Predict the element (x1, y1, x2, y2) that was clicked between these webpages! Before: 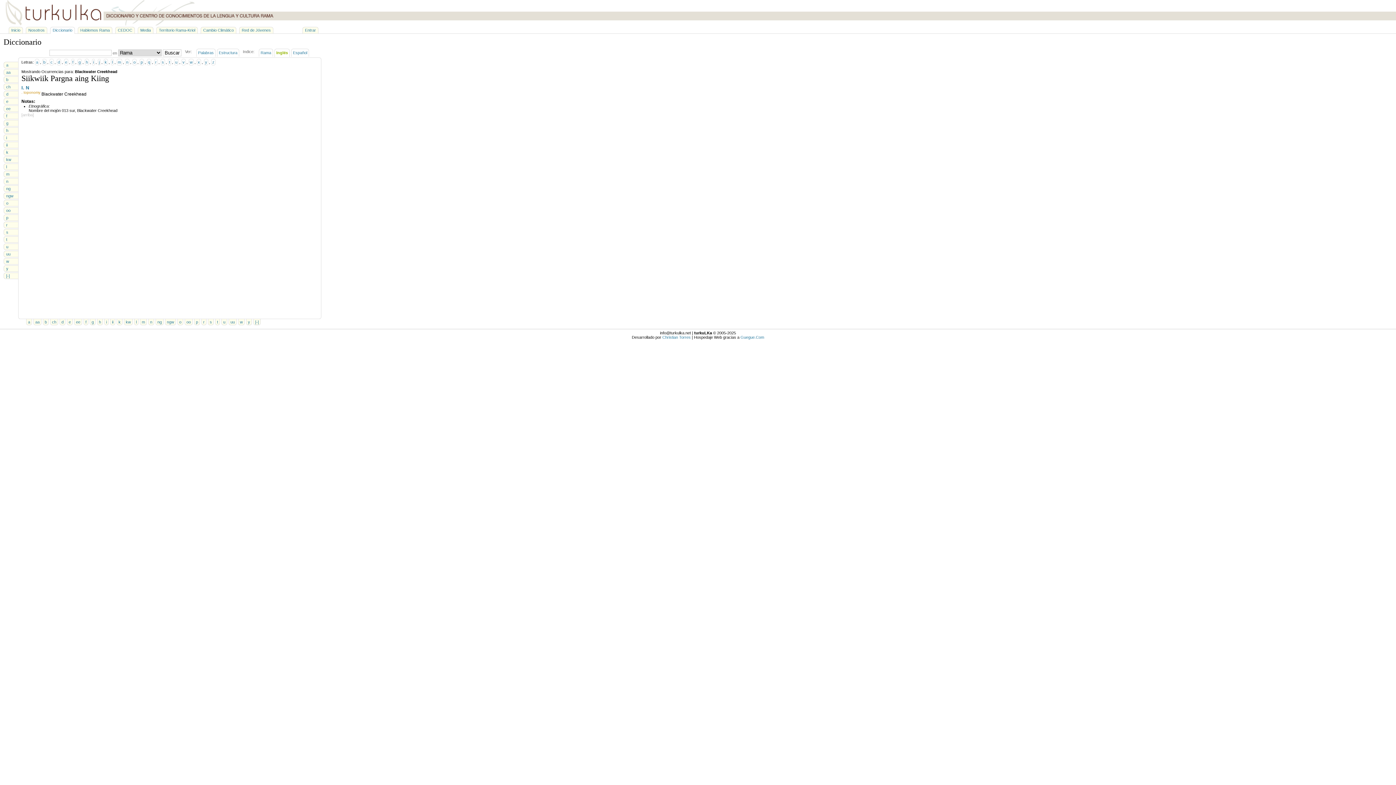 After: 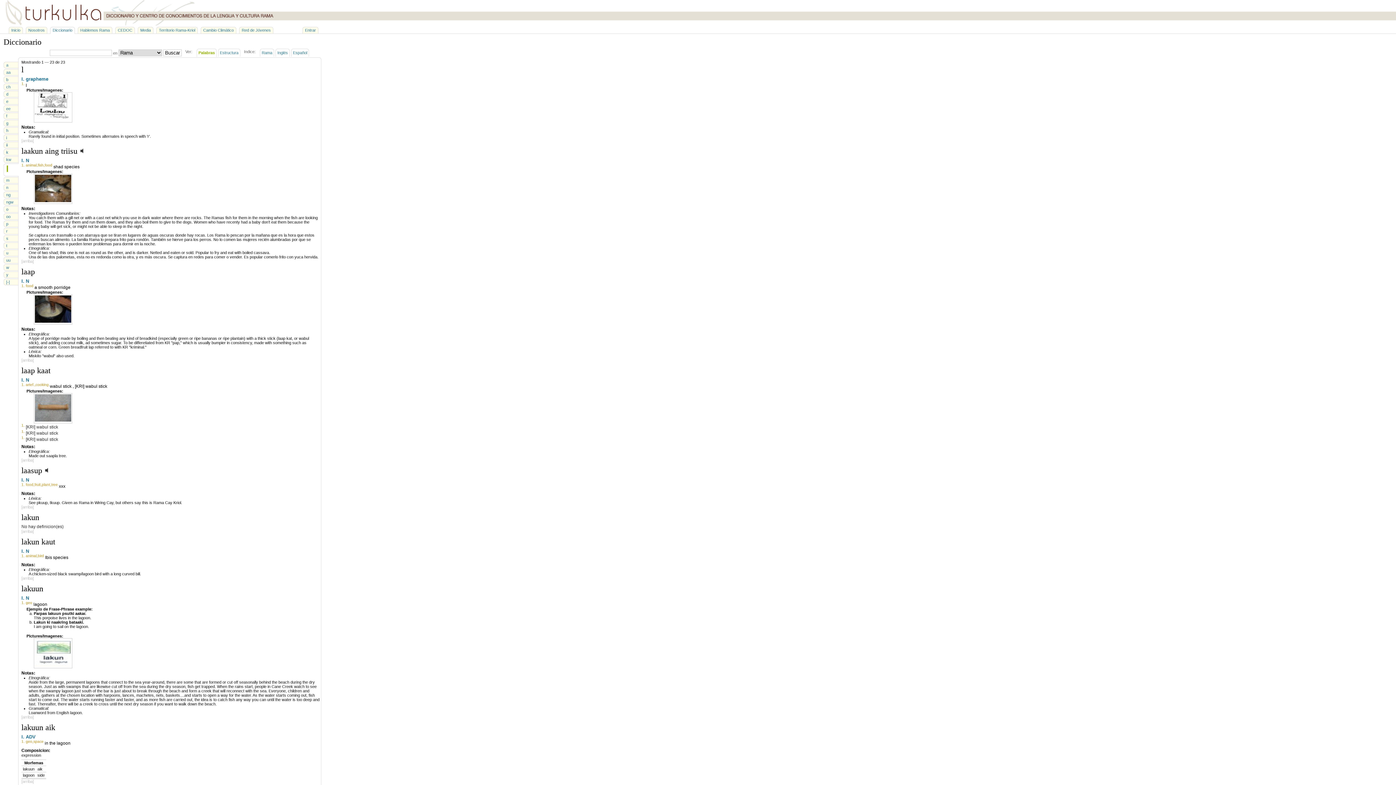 Action: bbox: (3, 163, 18, 170) label: l